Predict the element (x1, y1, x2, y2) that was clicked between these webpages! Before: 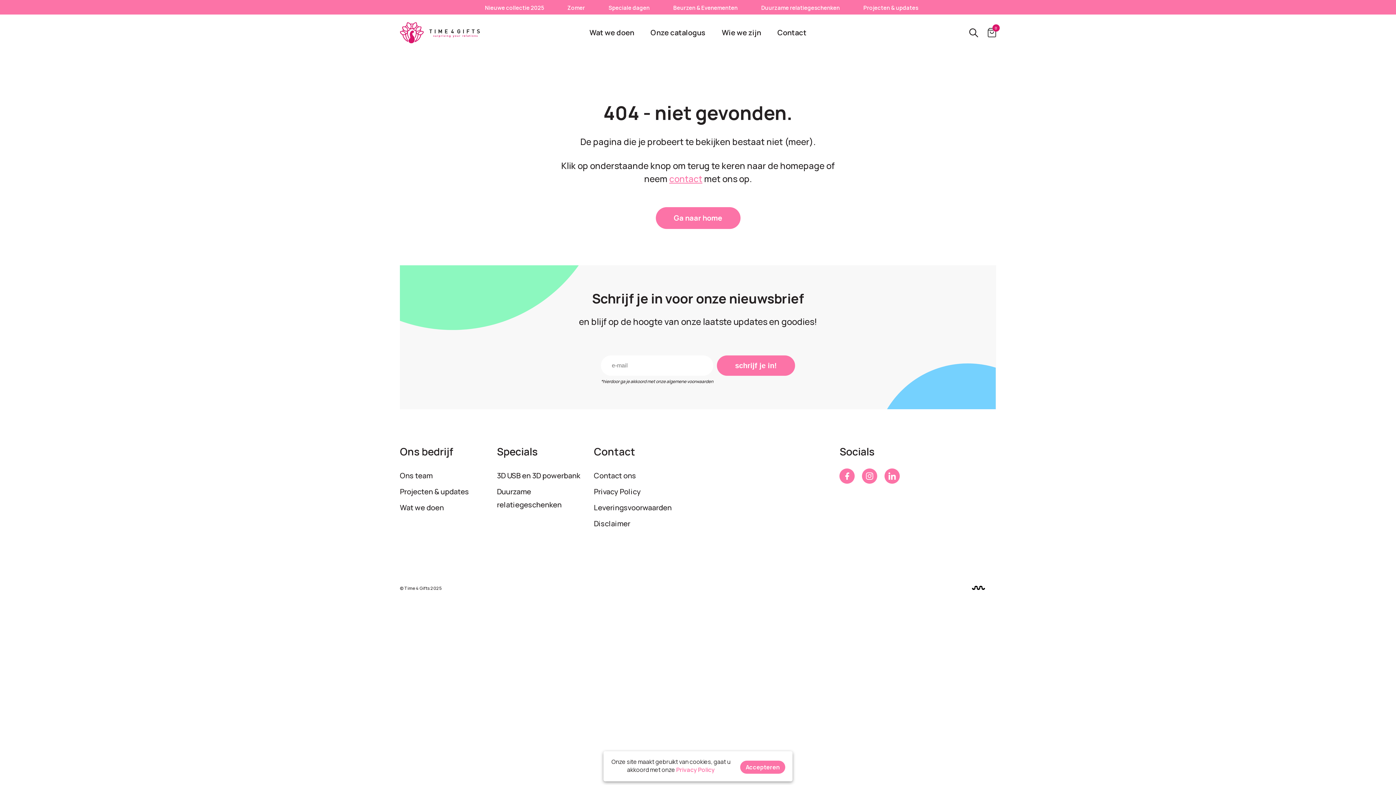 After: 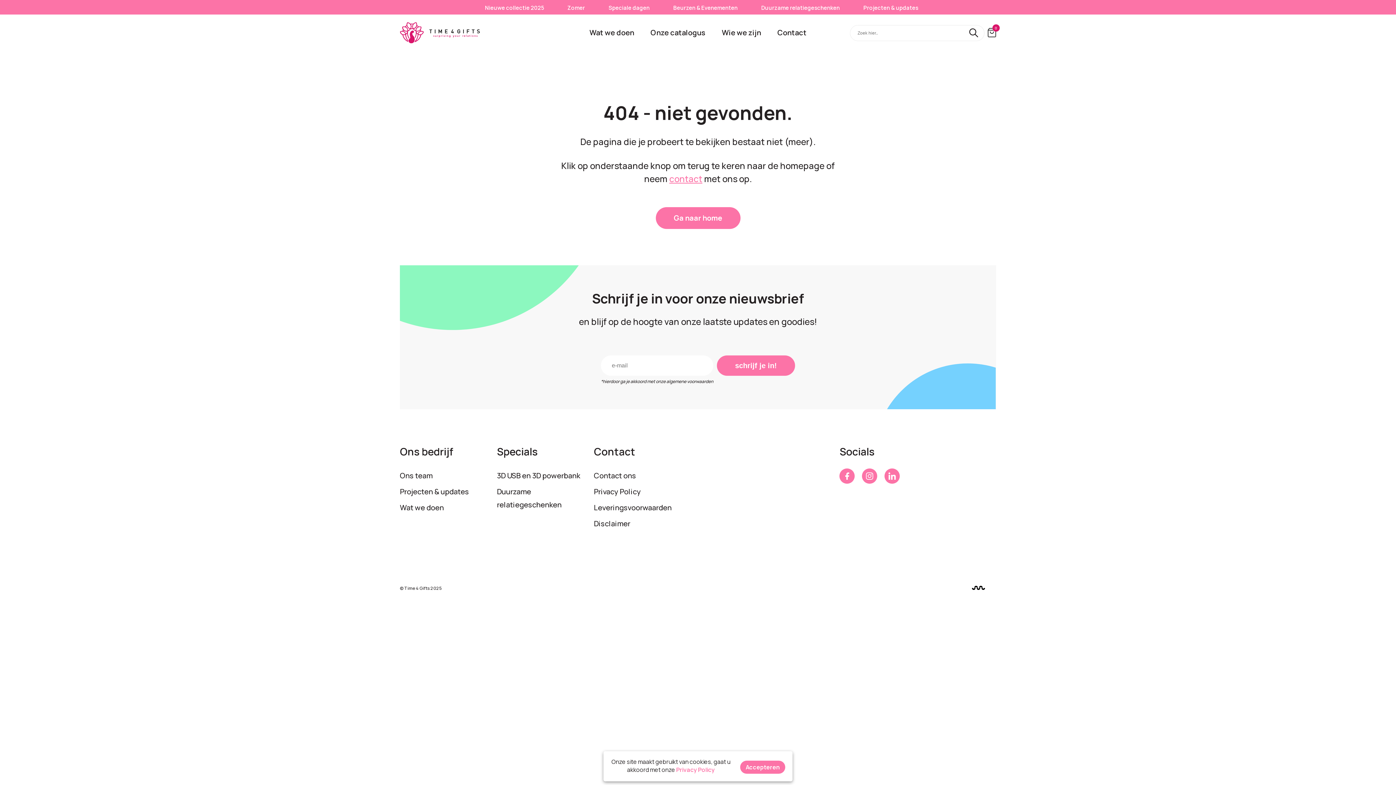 Action: bbox: (967, 27, 980, 37)